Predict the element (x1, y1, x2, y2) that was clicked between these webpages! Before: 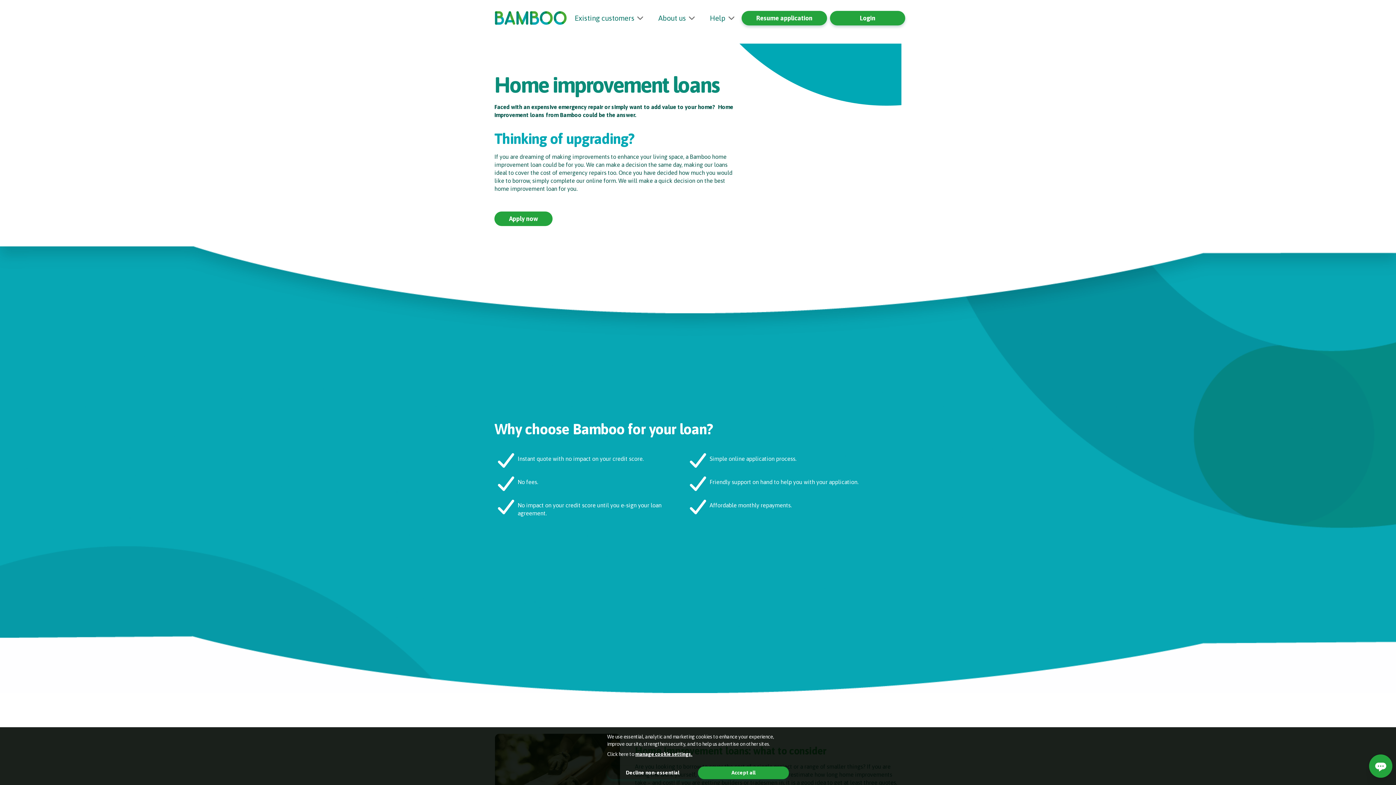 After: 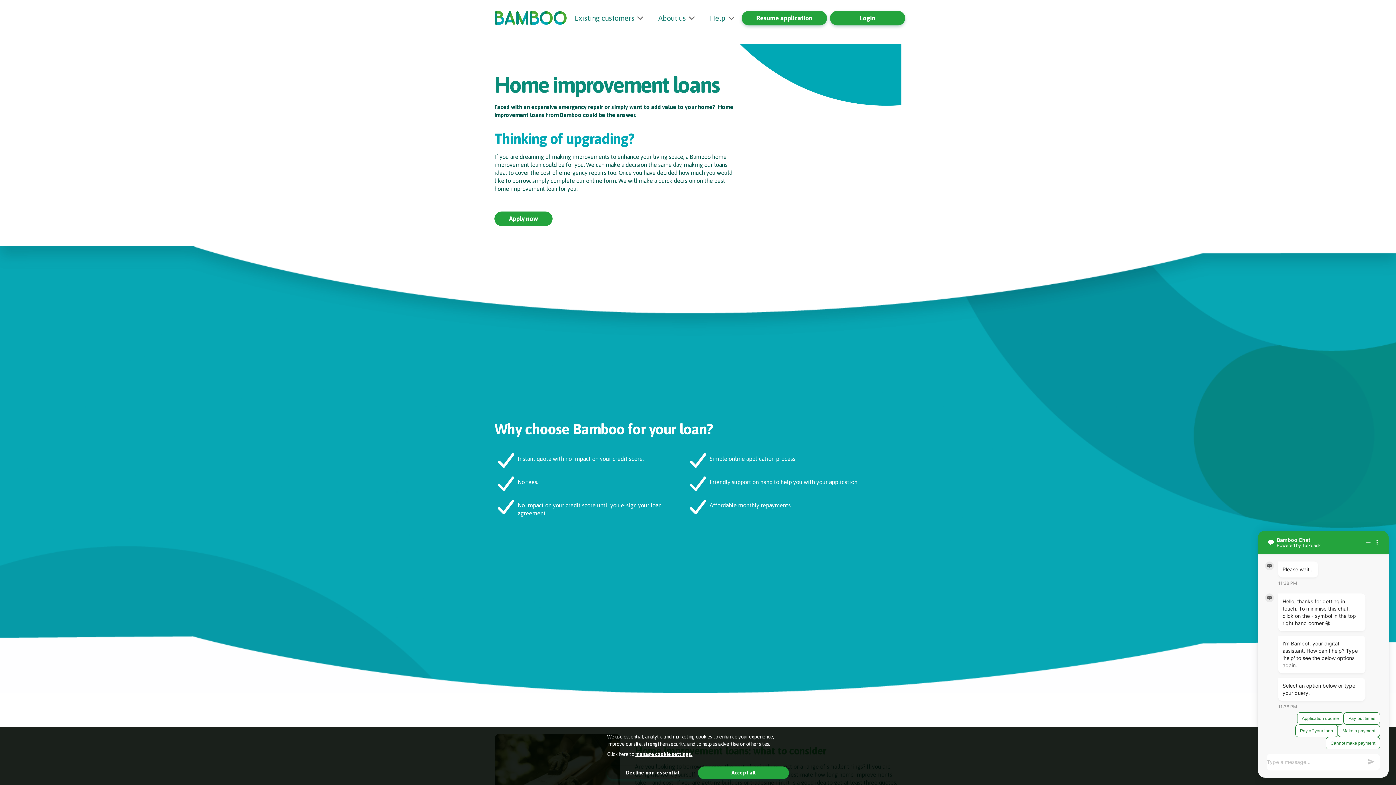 Action: label: Open chat widget bbox: (1369, 754, 1392, 778)